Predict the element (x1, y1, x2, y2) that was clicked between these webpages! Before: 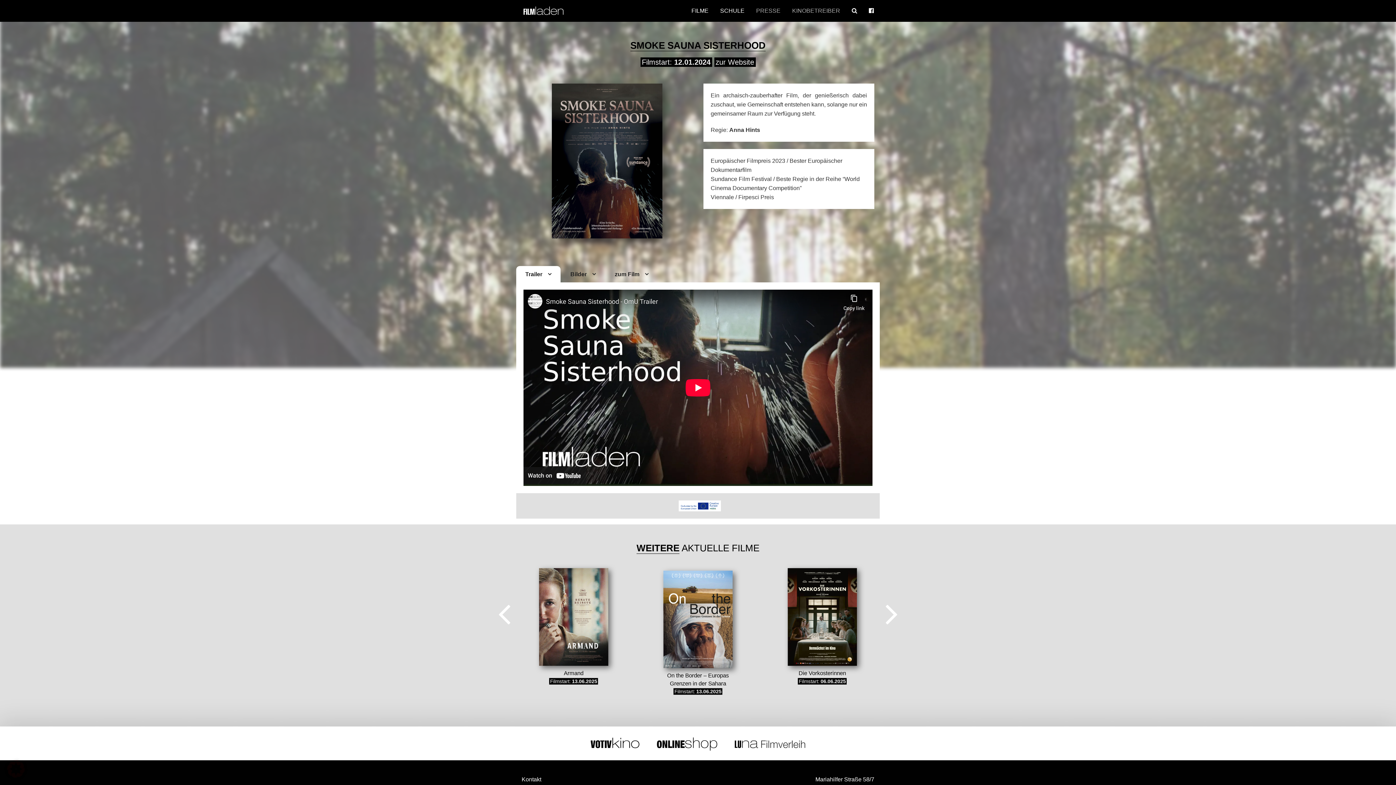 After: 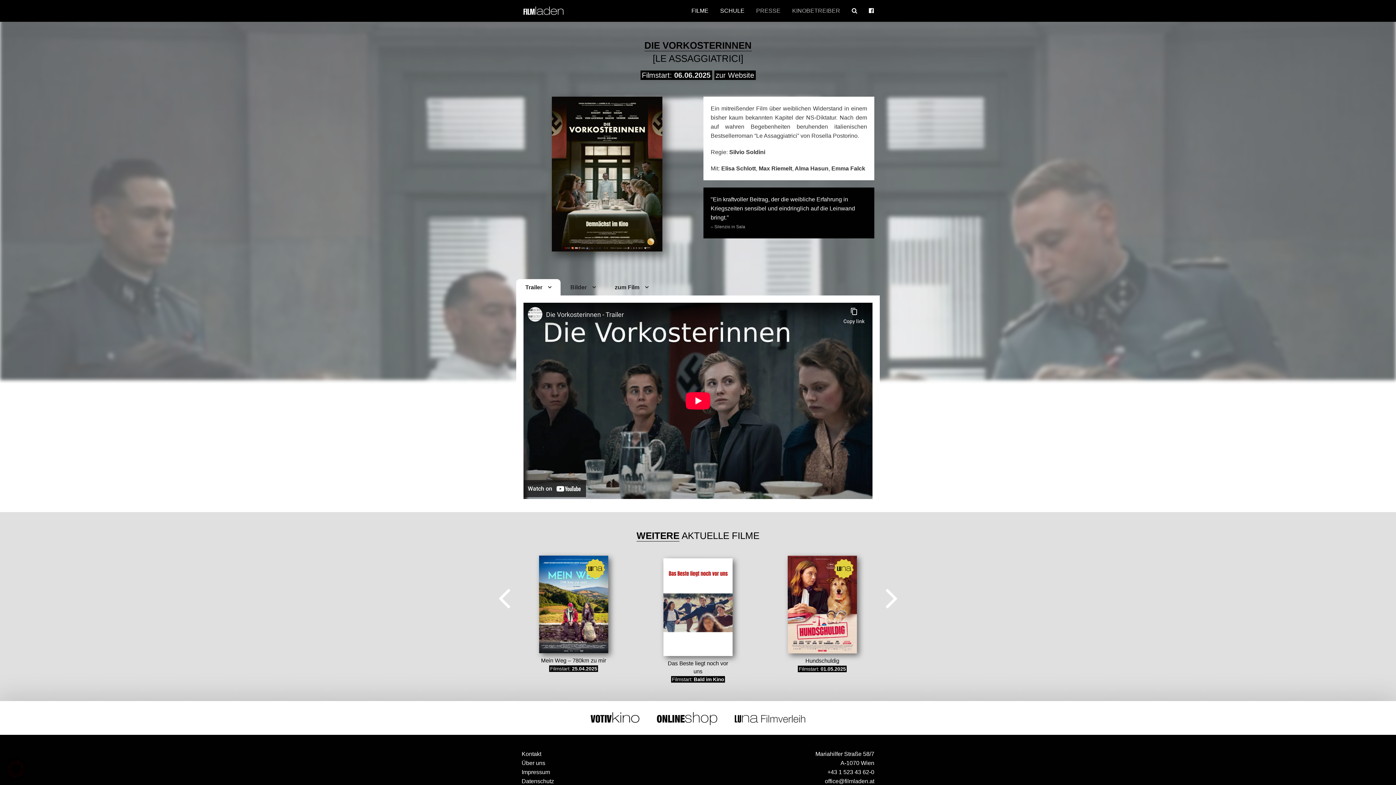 Action: bbox: (787, 568, 856, 685) label: Die Vorkosterinnen
Filmstart: 06.06.2025